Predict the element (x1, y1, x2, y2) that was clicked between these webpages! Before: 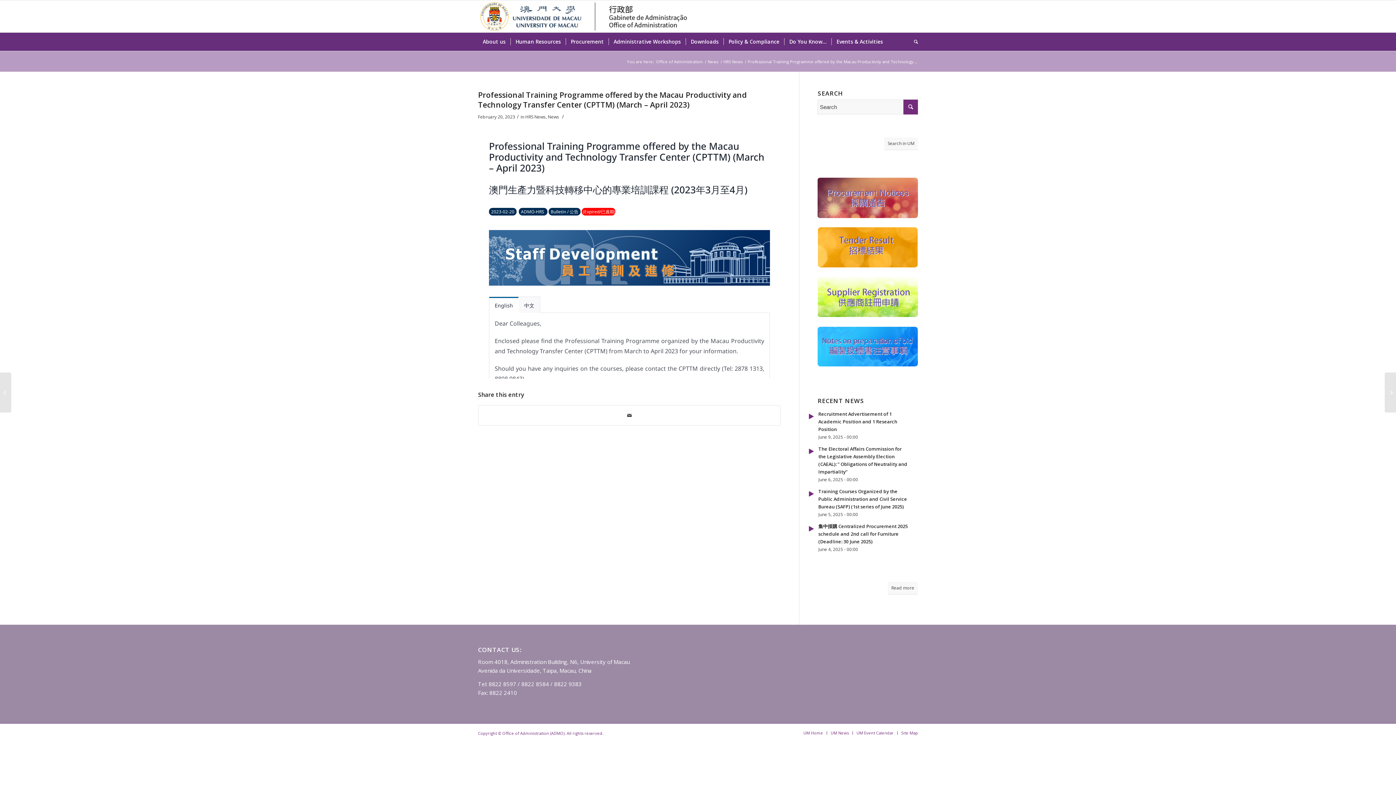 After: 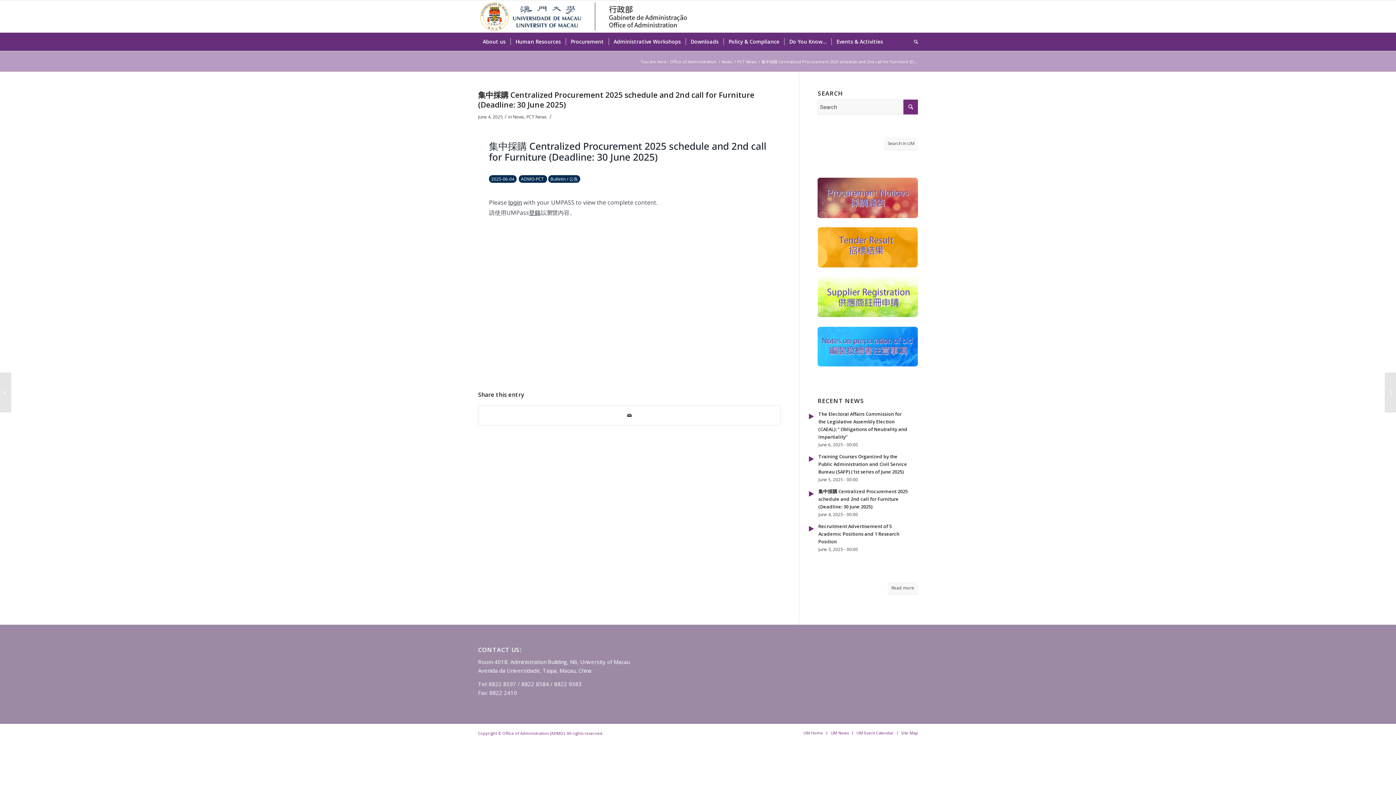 Action: label: 集中採購 Centralized Procurement 2025 schedule and 2nd call for Furniture (Deadline: 30 June 2025)
June 4, 2025 - 00:00 bbox: (808, 522, 908, 553)